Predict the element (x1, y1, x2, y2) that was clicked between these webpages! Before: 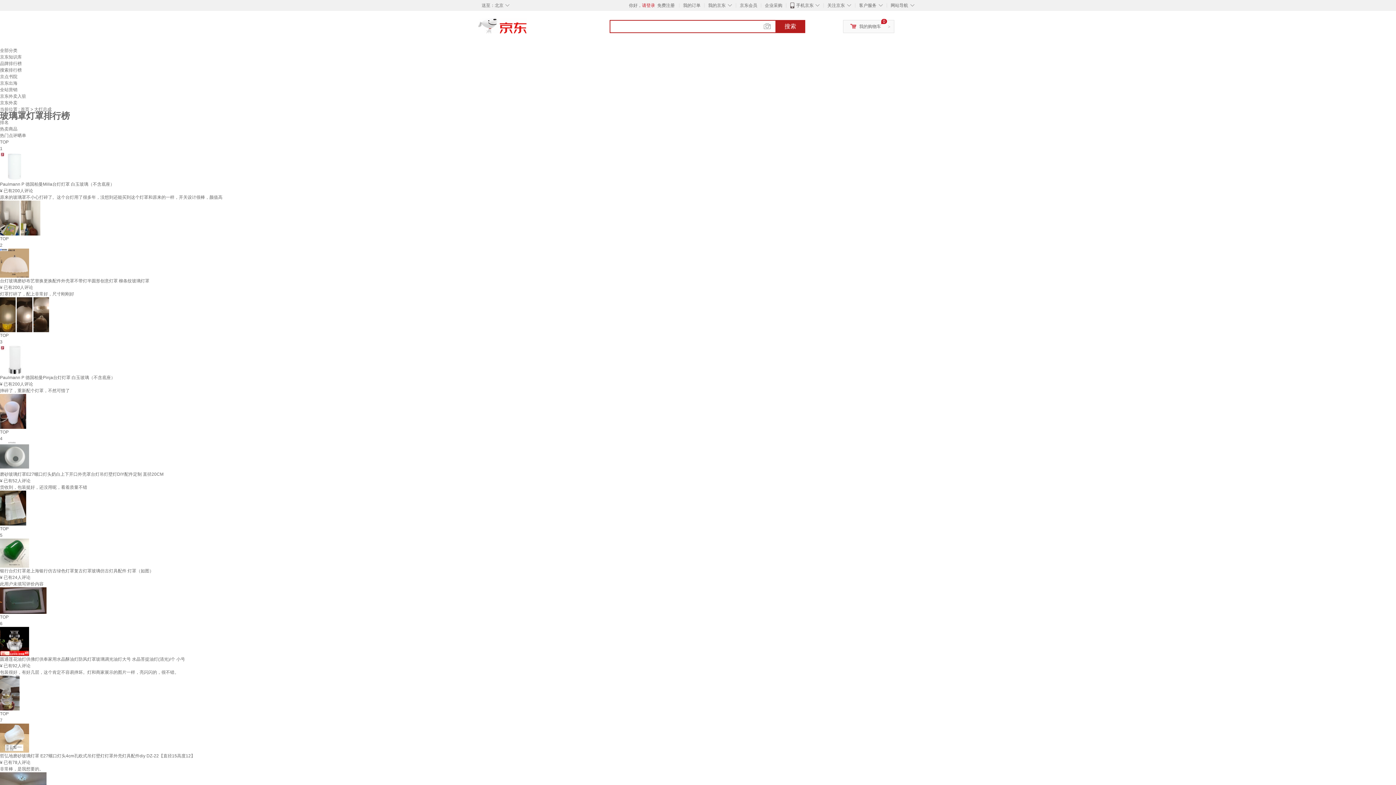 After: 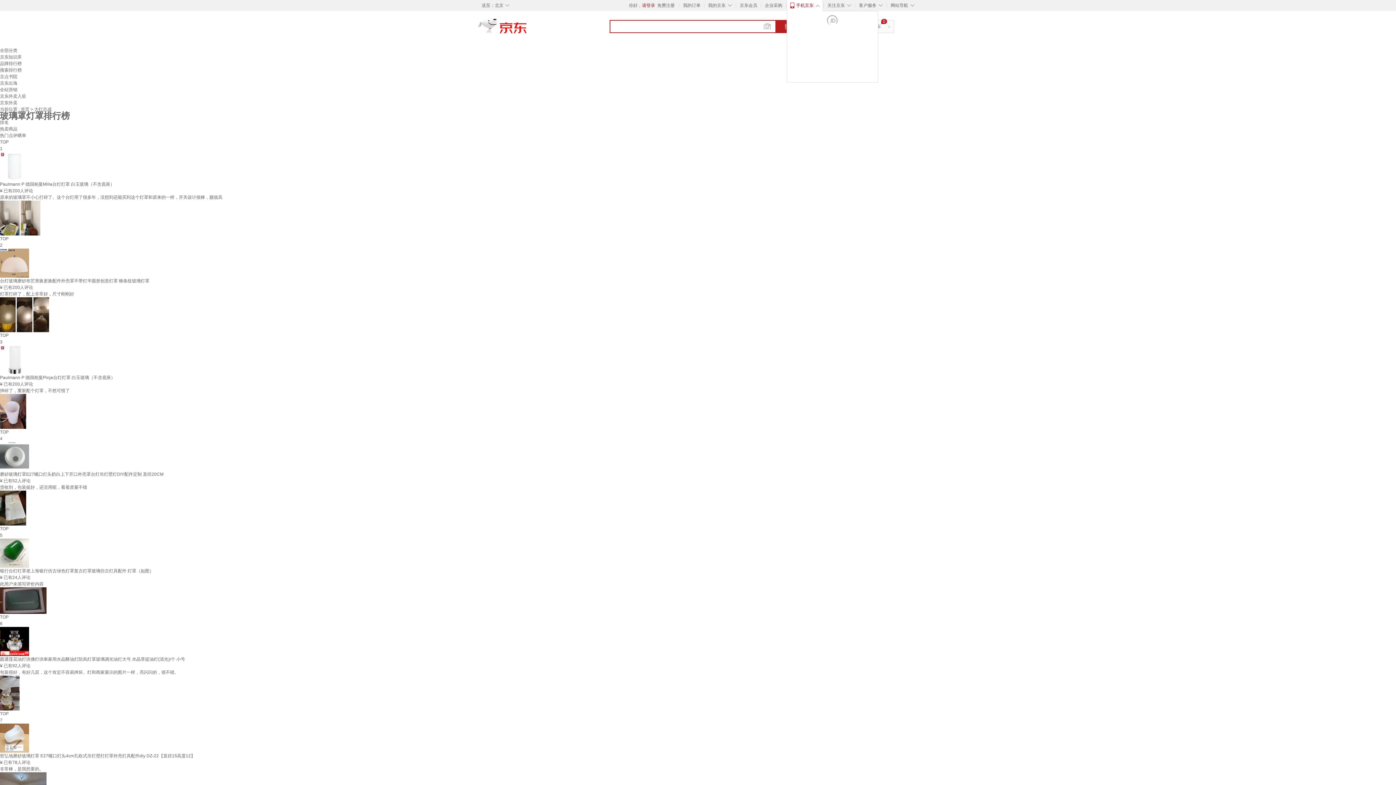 Action: label: 手机京东 bbox: (796, 2, 813, 8)